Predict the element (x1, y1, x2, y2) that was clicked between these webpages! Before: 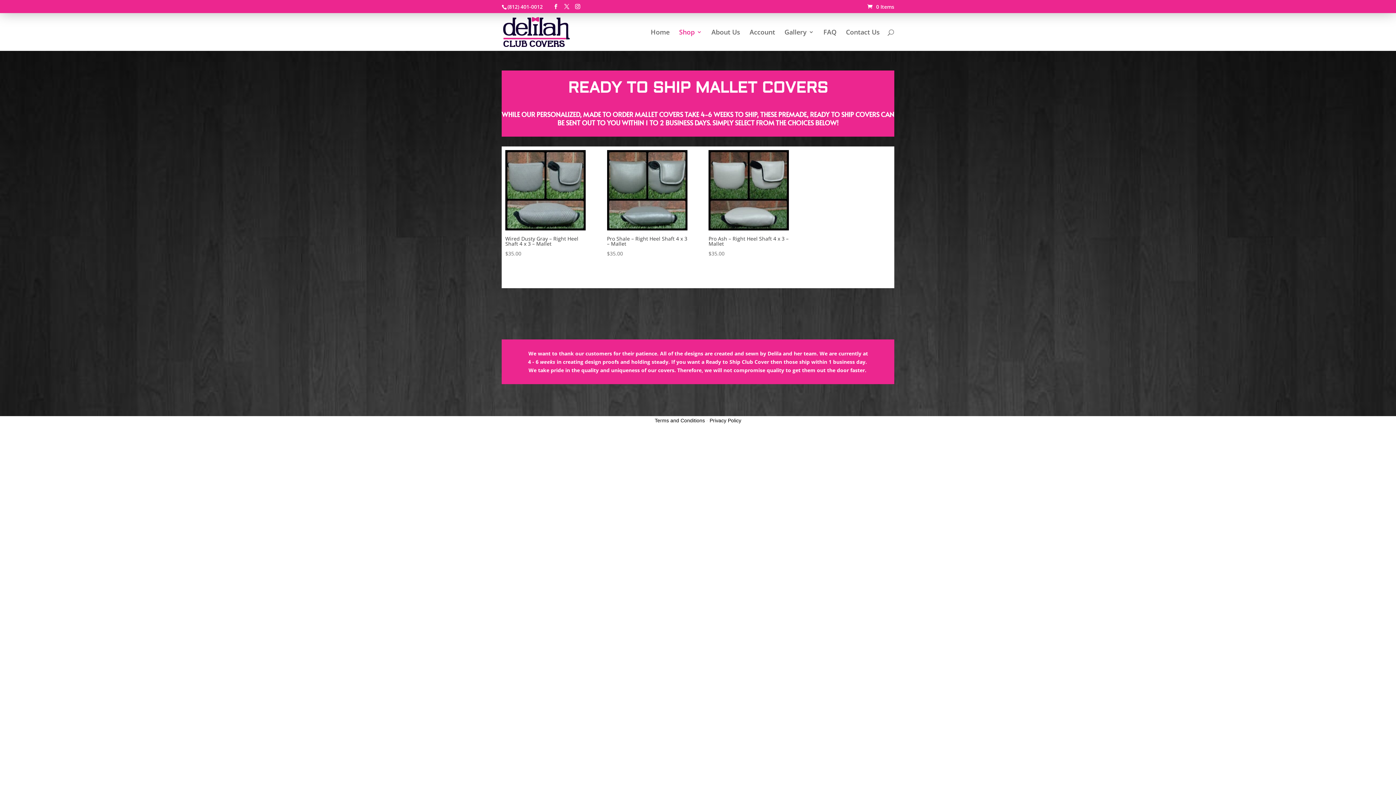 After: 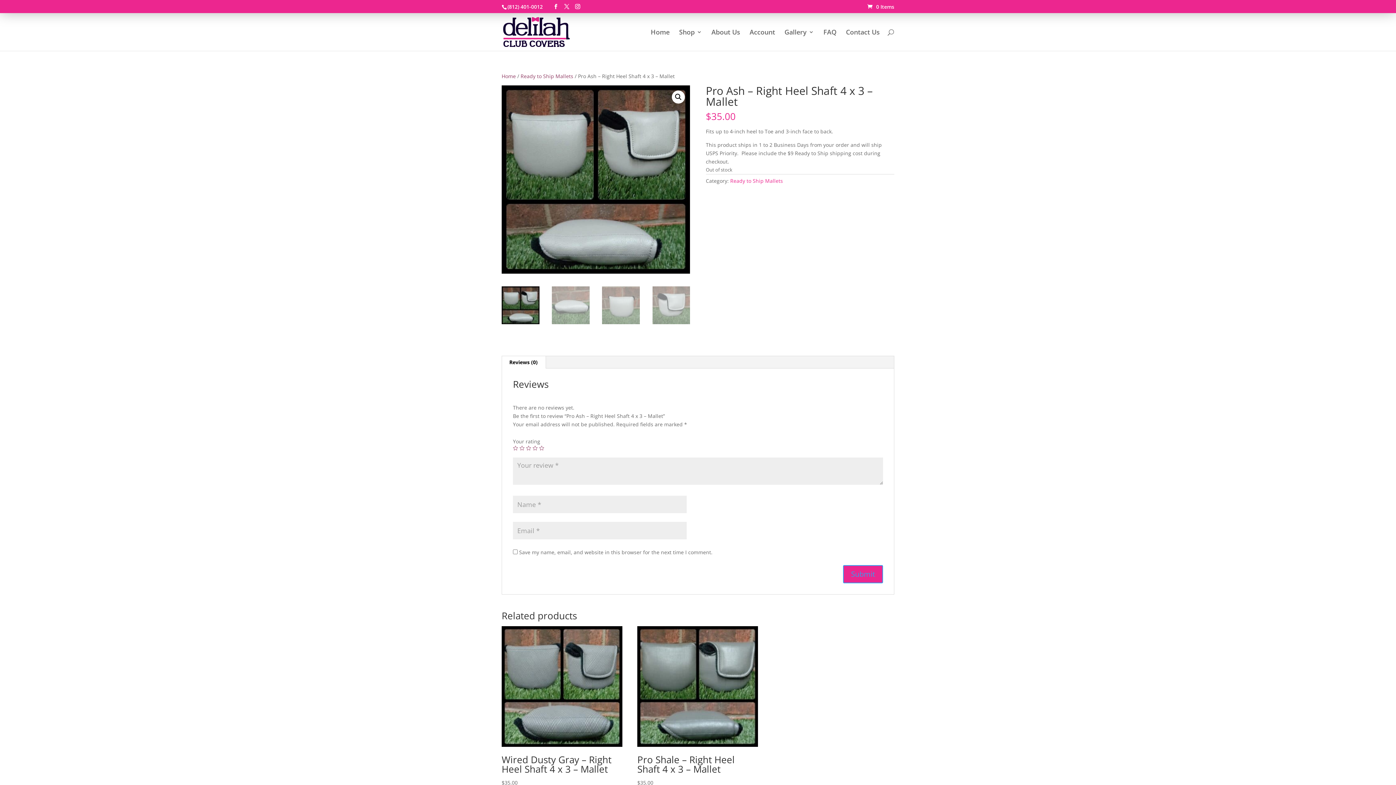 Action: bbox: (708, 150, 789, 258) label: Pro Ash – Right Heel Shaft 4 x 3 – Mallet
$35.00